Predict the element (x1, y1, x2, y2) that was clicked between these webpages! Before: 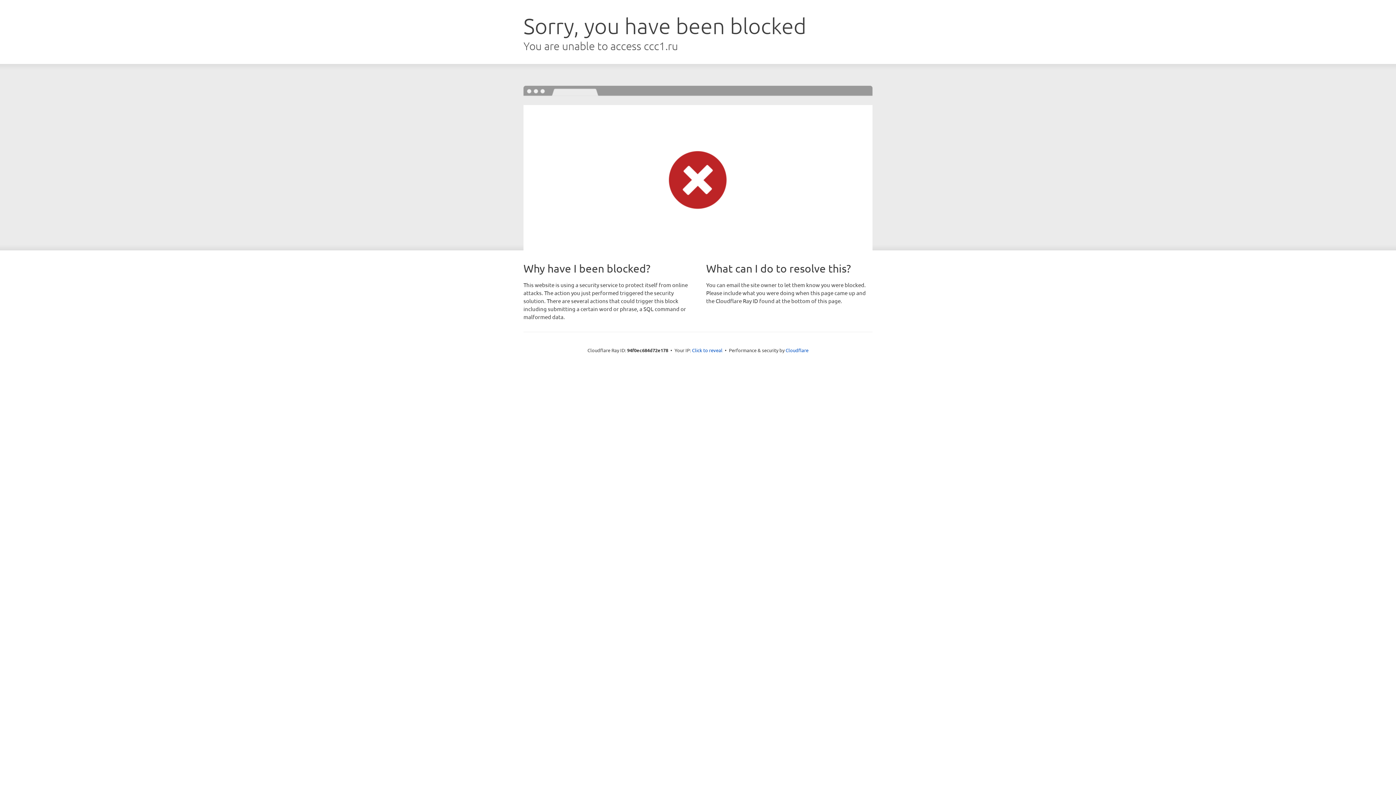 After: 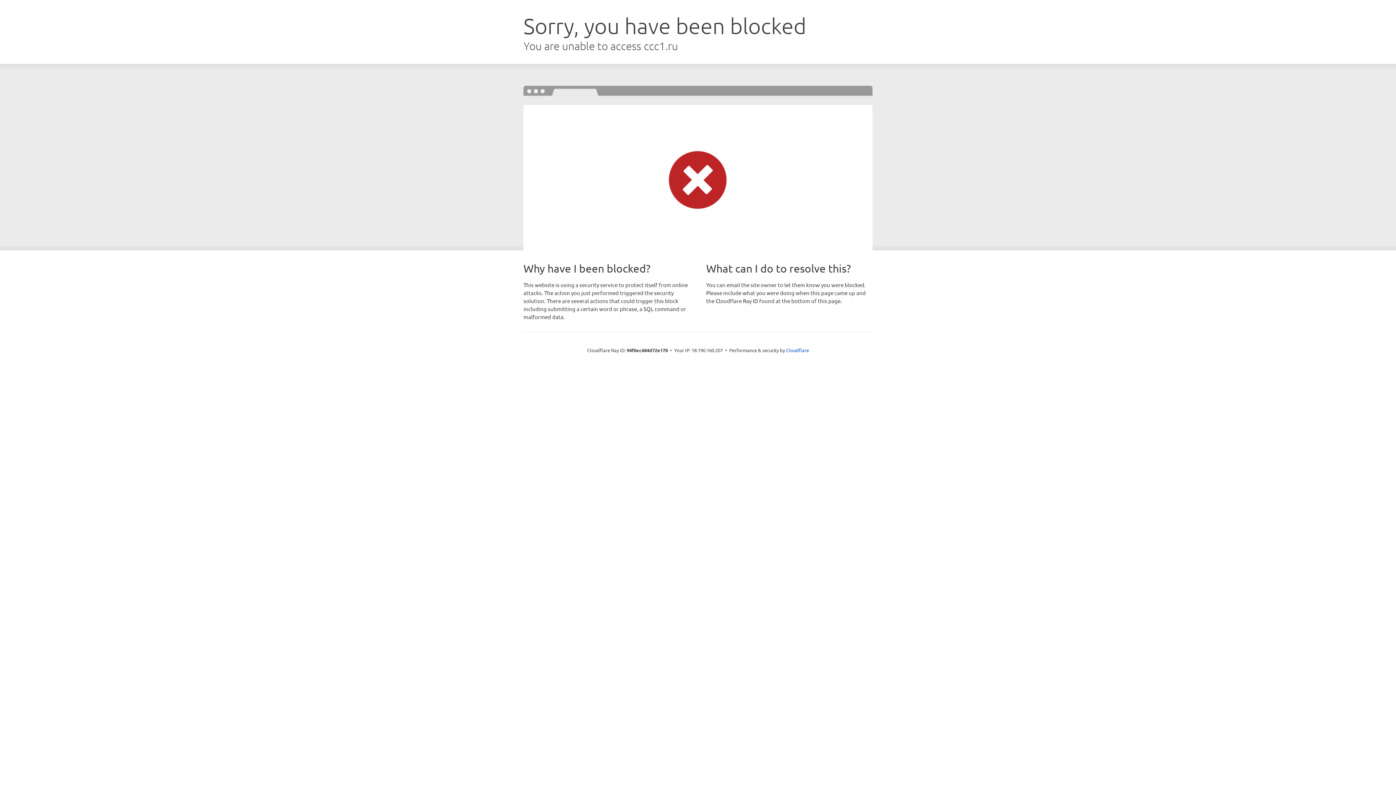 Action: label: Click to reveal bbox: (692, 346, 722, 353)